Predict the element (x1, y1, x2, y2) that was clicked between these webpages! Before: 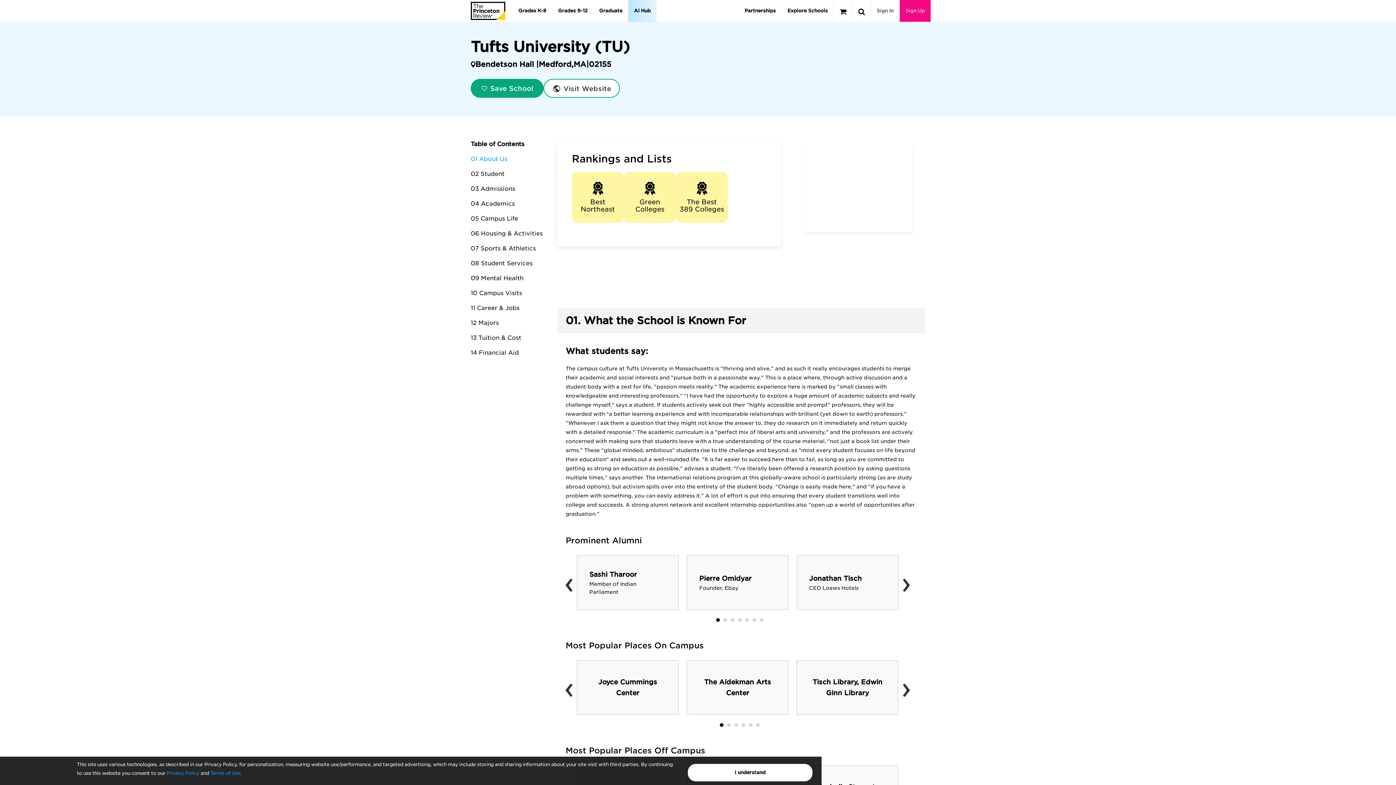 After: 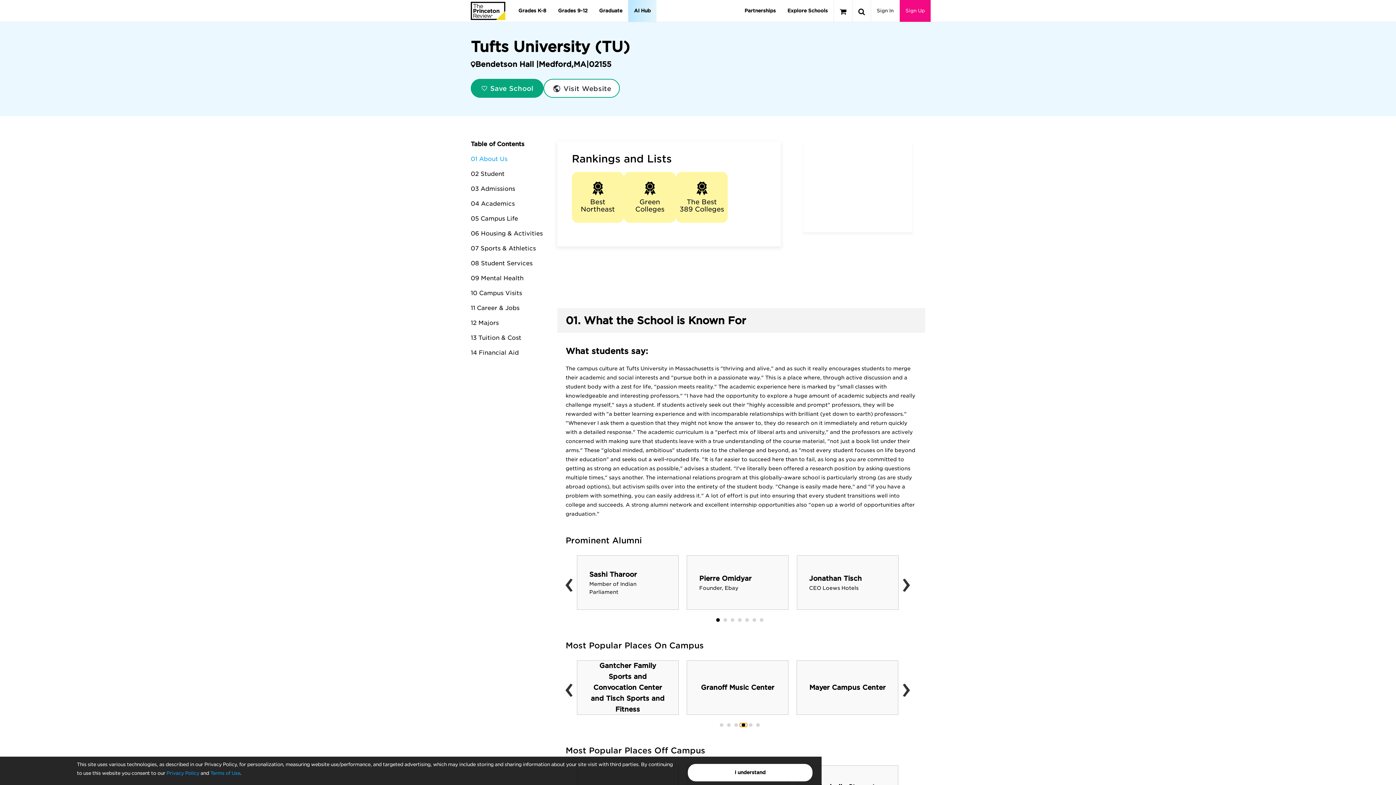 Action: bbox: (739, 723, 747, 727)